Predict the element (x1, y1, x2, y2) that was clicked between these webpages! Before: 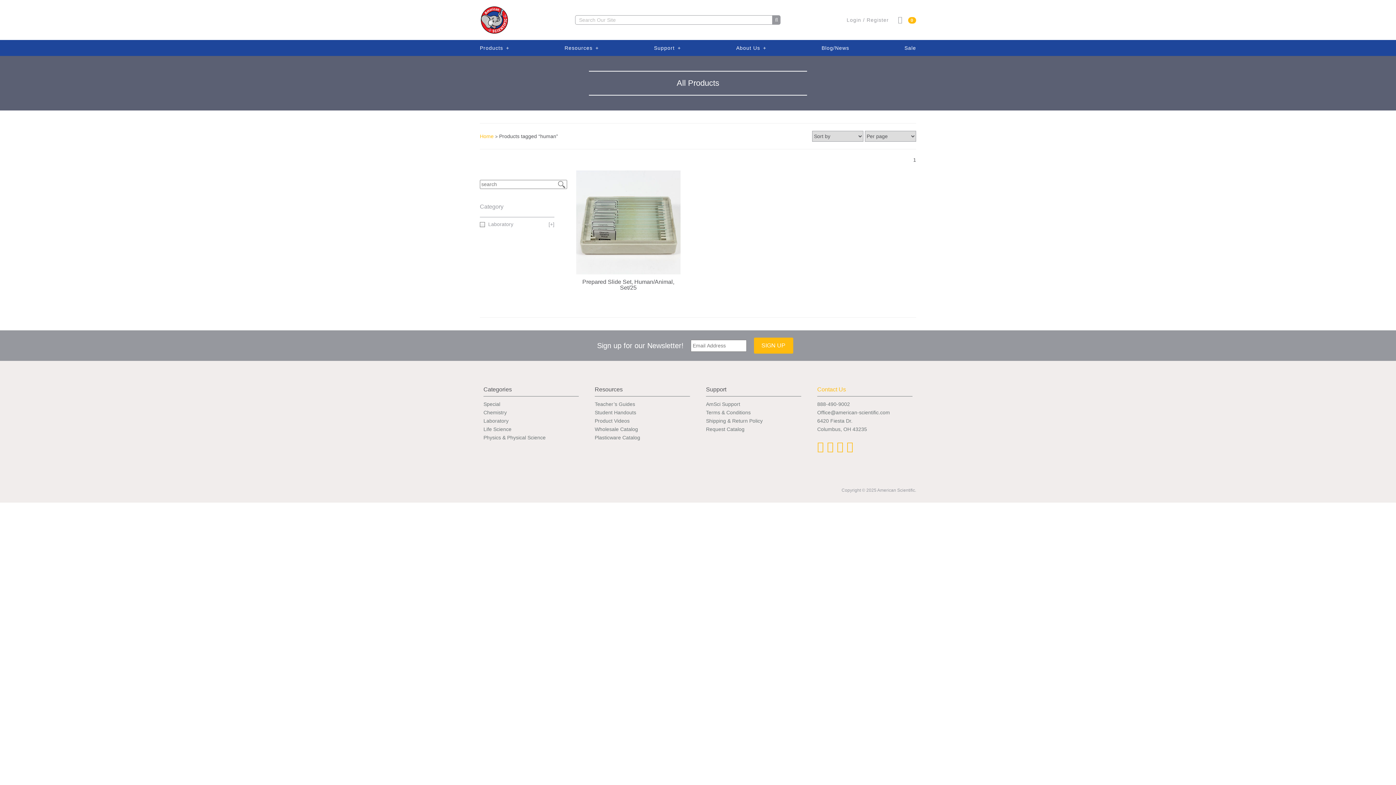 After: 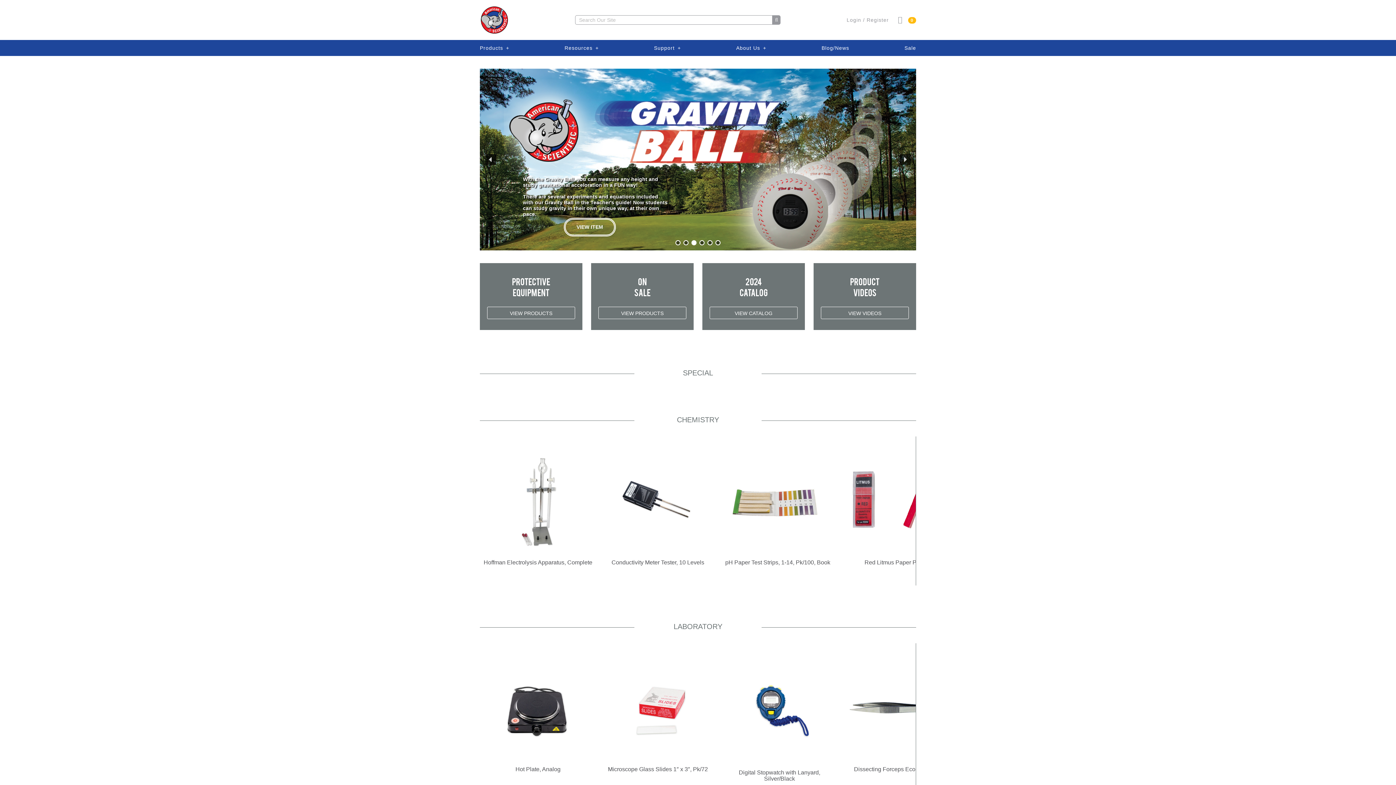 Action: bbox: (480, 5, 509, 34)